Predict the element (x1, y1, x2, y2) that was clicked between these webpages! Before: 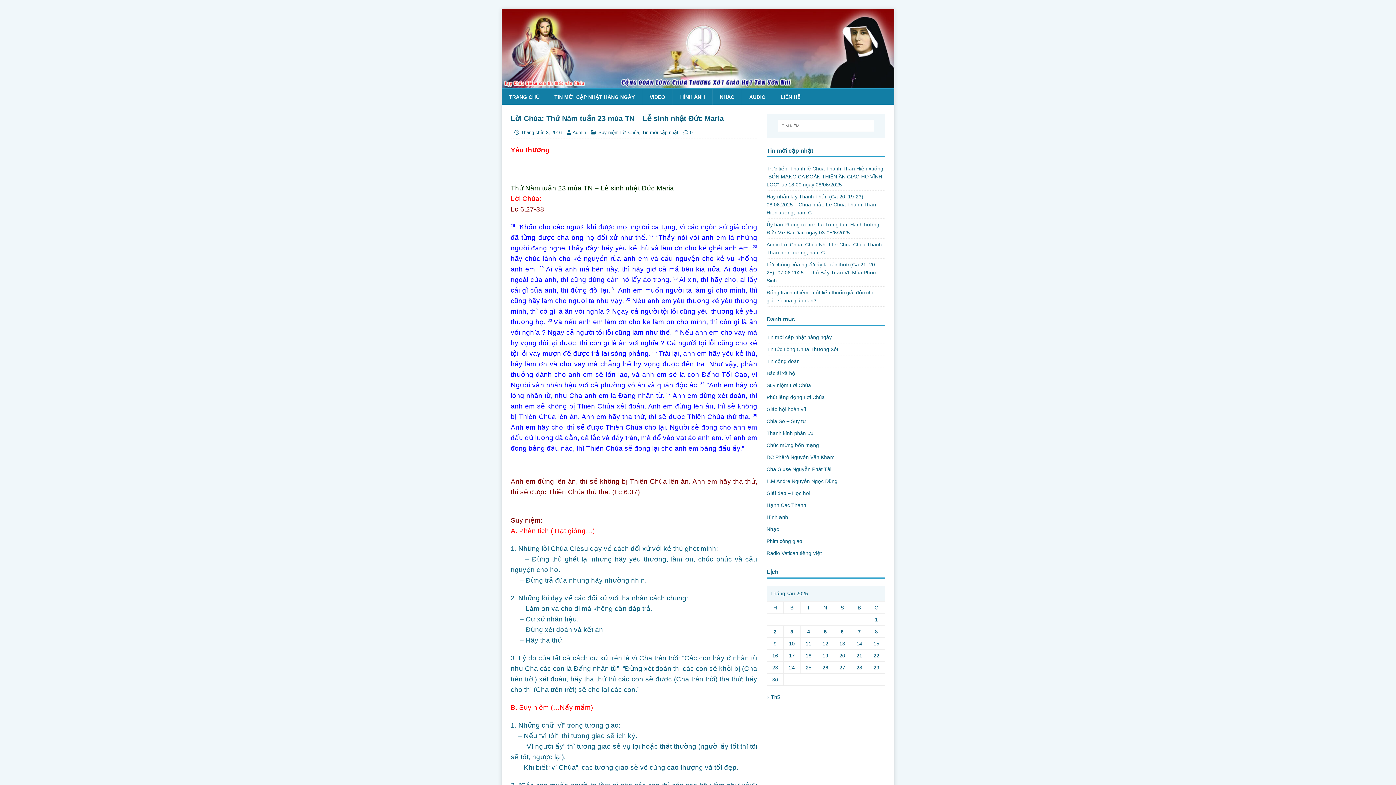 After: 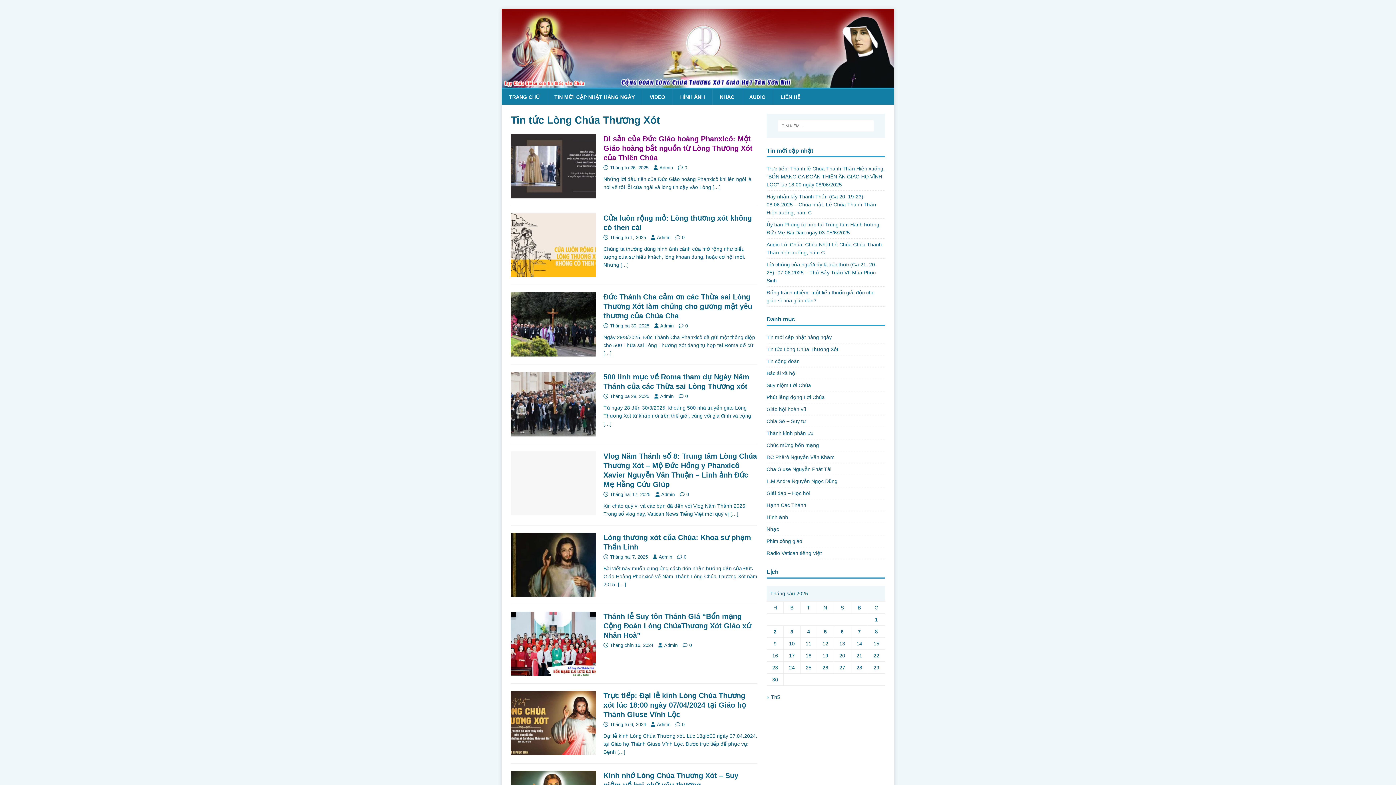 Action: bbox: (766, 343, 885, 355) label: Tin tức Lòng Chúa Thương Xót